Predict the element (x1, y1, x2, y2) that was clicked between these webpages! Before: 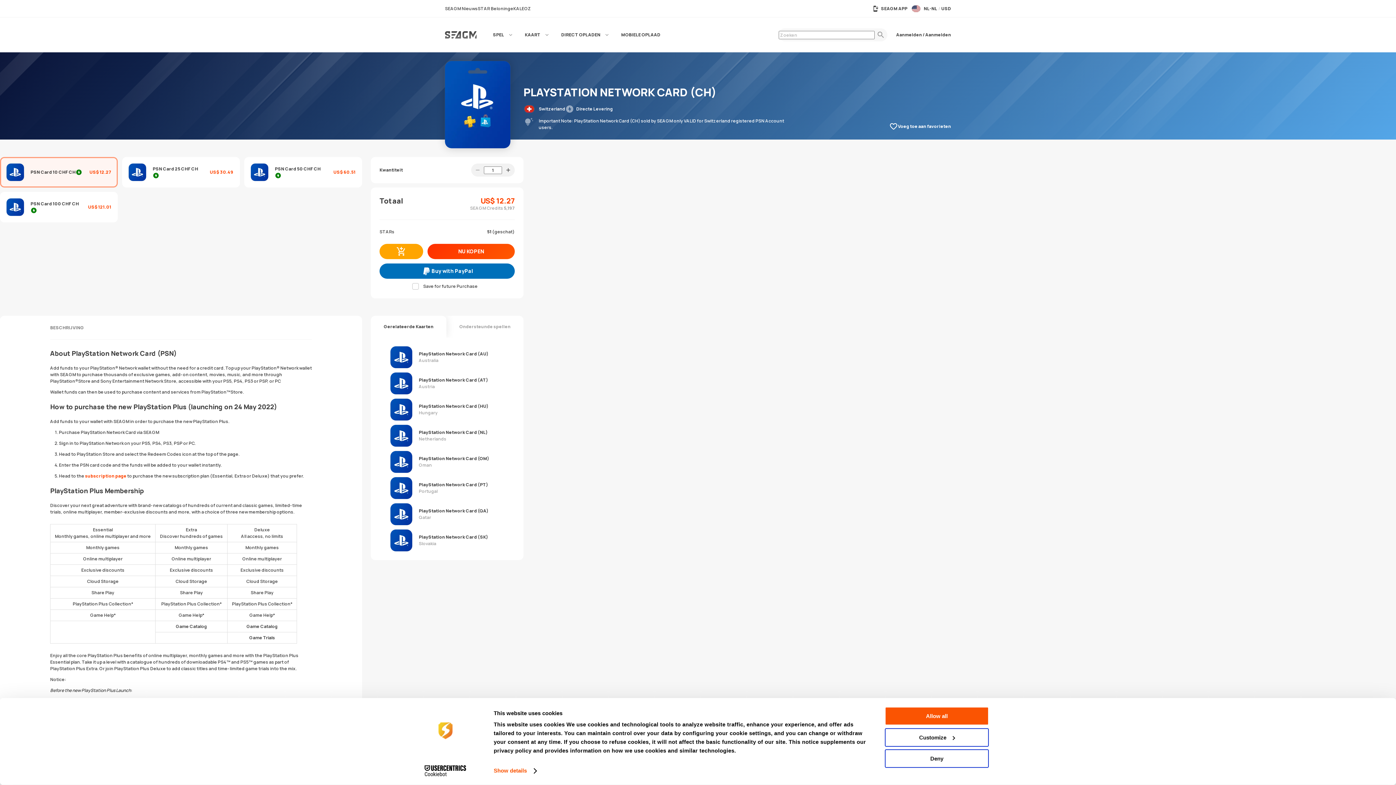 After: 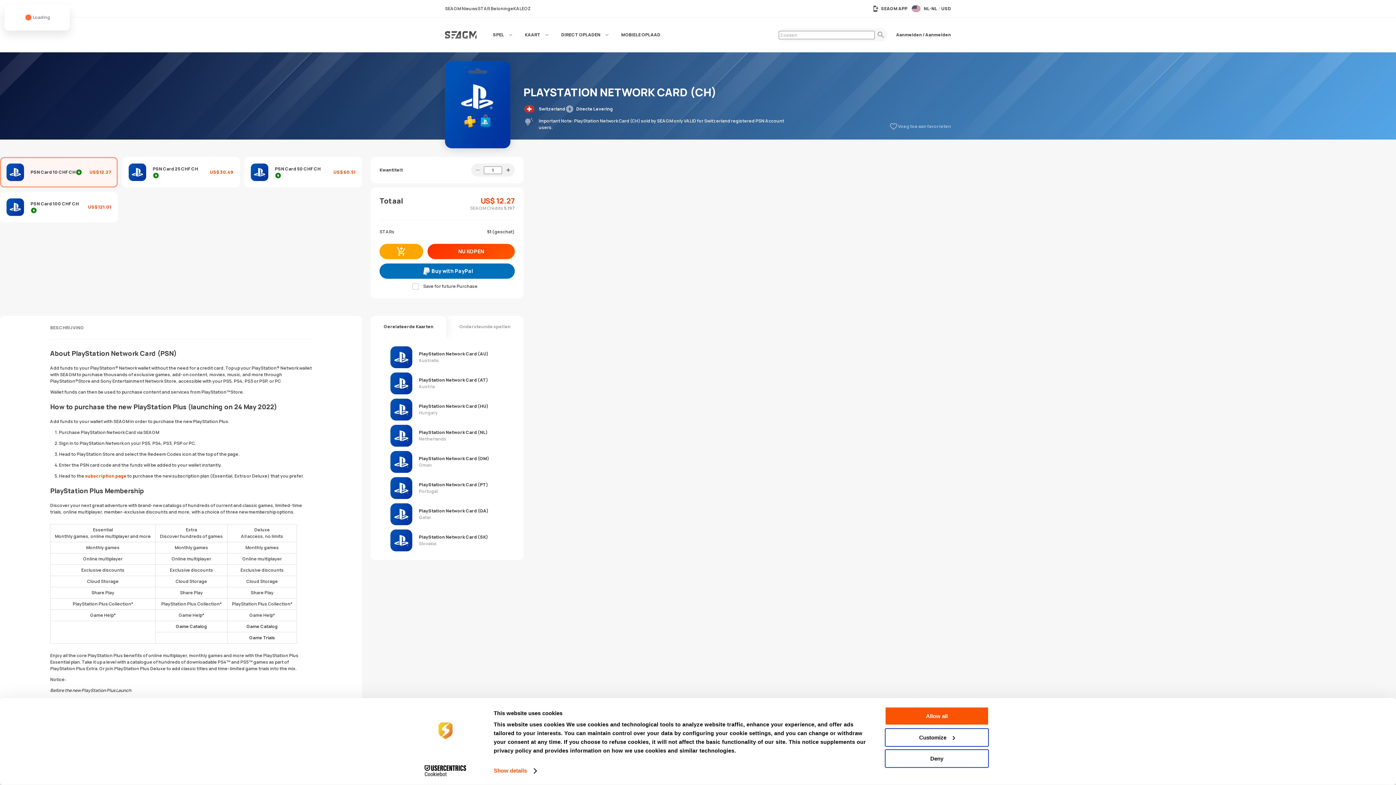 Action: bbox: (889, 122, 951, 130) label: Voeg toe aan favorieten